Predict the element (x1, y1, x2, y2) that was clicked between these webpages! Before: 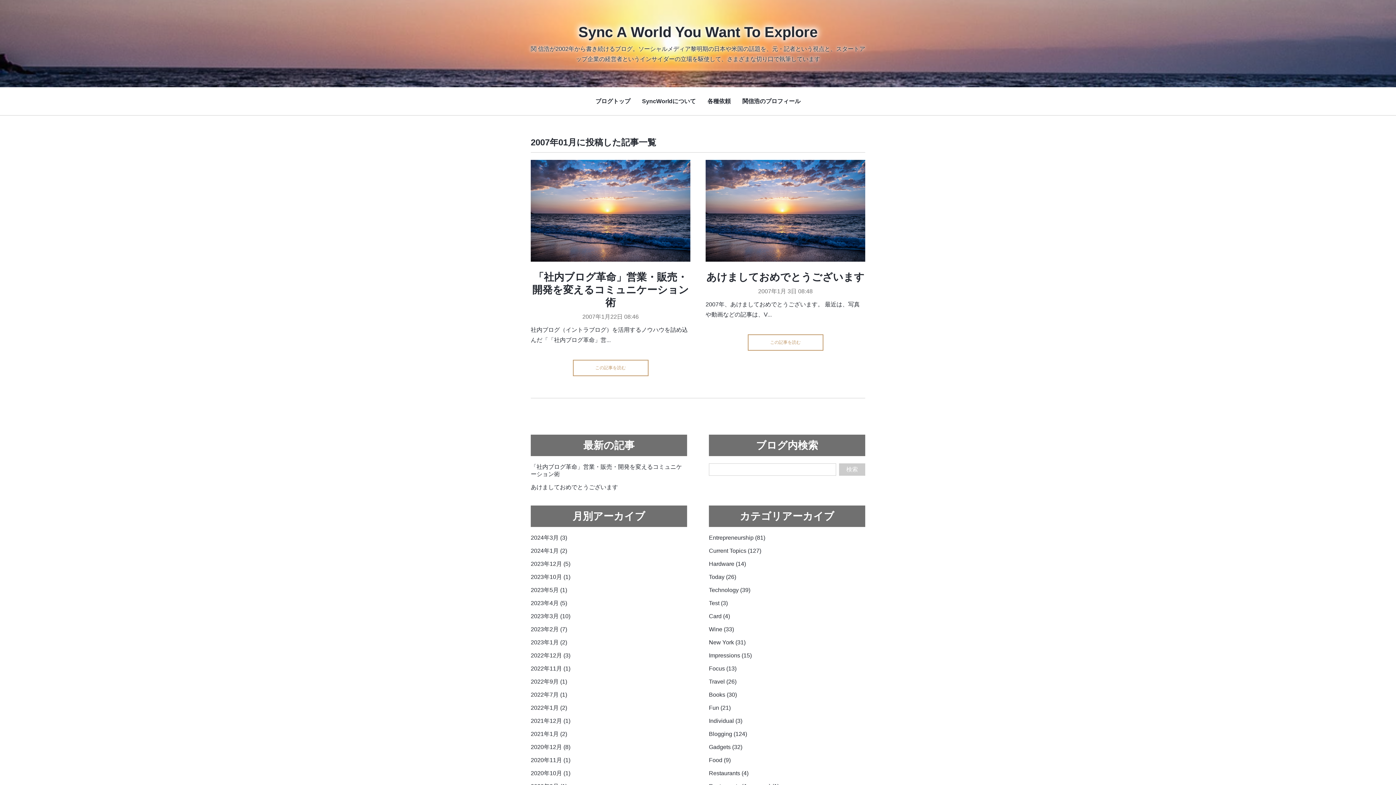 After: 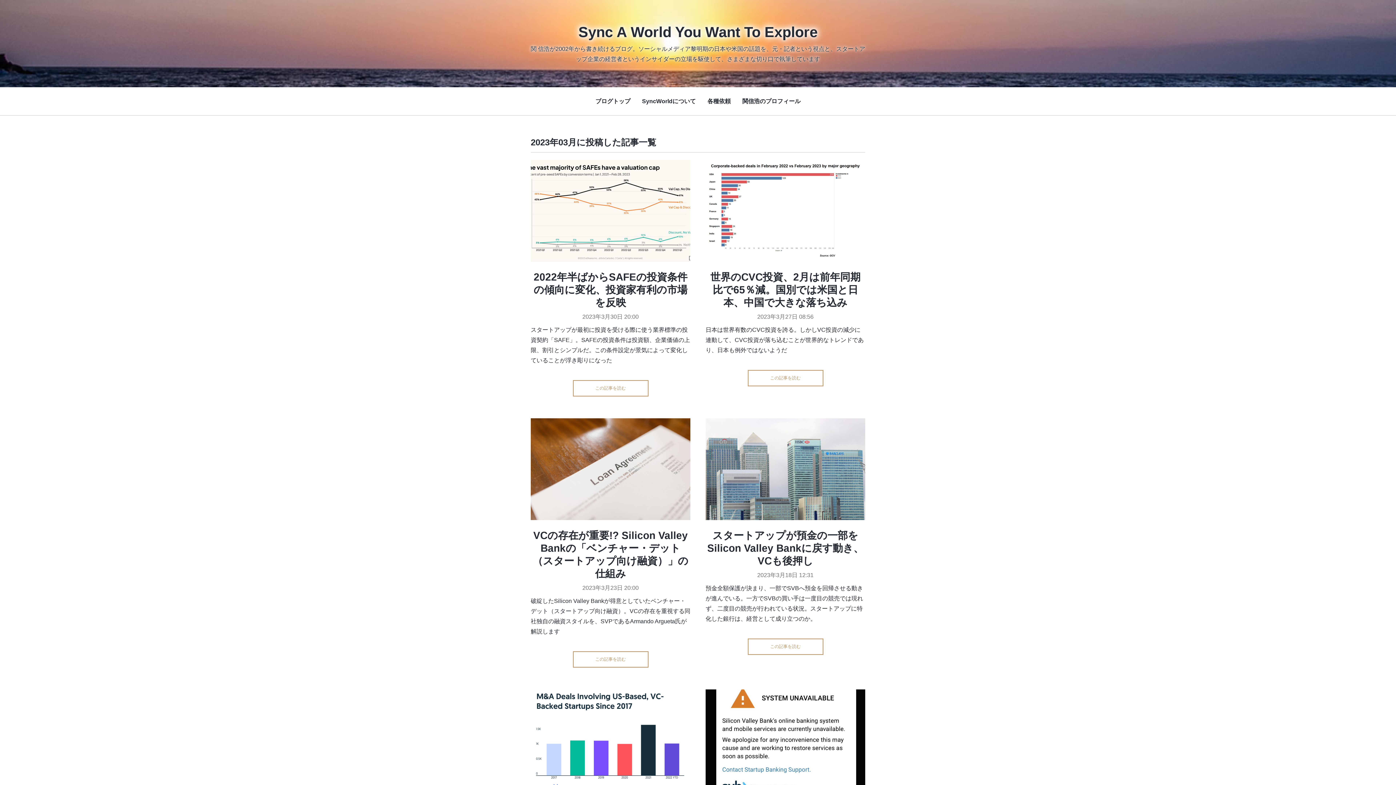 Action: bbox: (530, 613, 570, 619) label: 2023年3月 (10)